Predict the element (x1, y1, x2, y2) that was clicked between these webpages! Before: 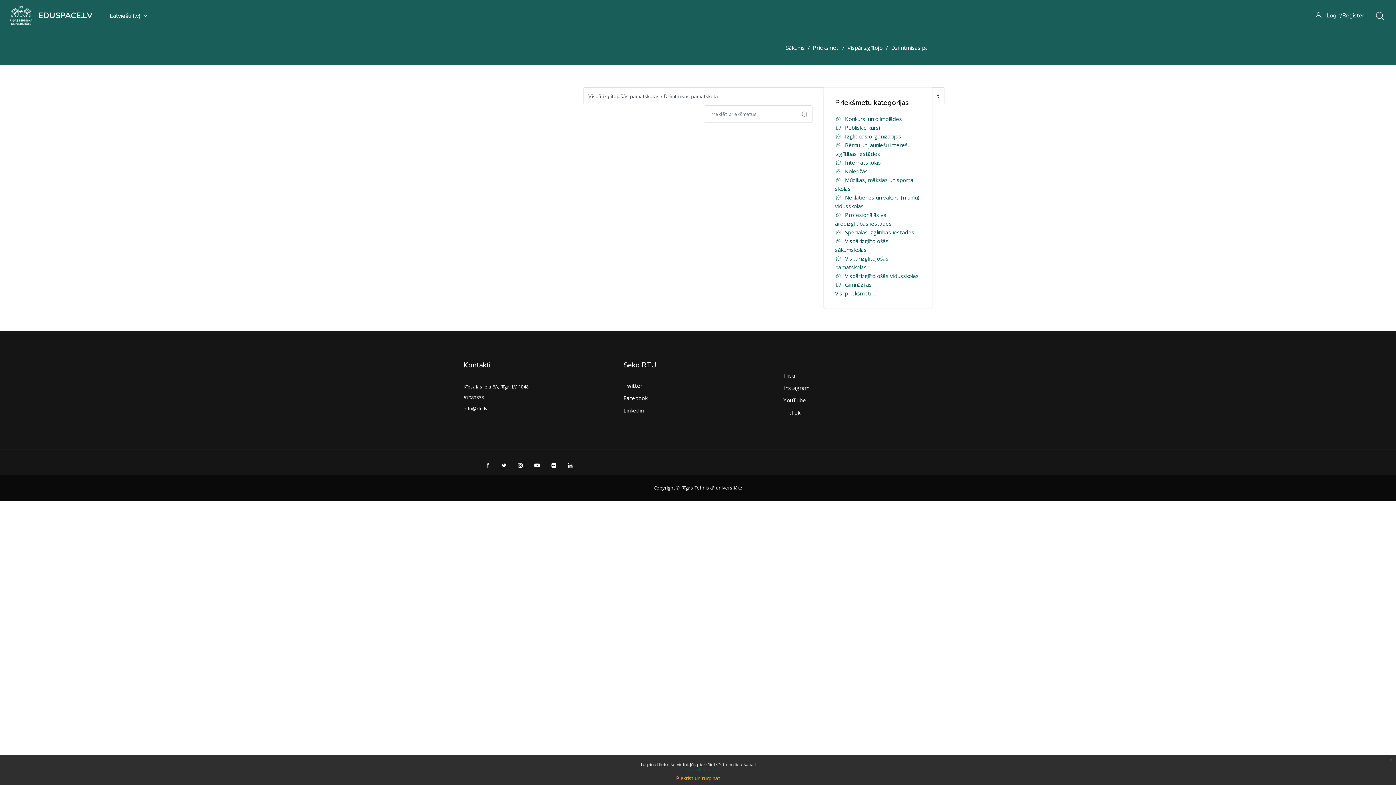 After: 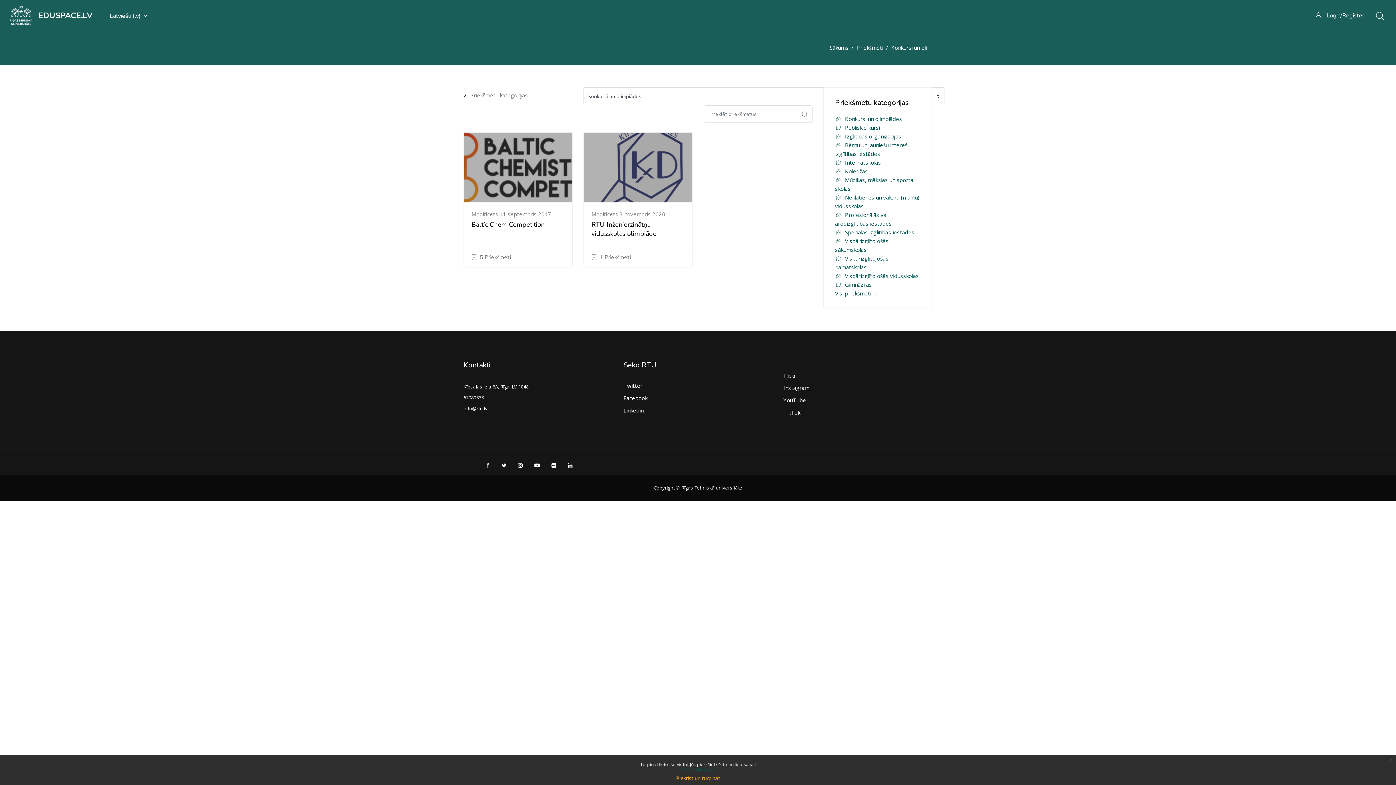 Action: bbox: (835, 115, 902, 122) label: Konkursi un olimpiādes